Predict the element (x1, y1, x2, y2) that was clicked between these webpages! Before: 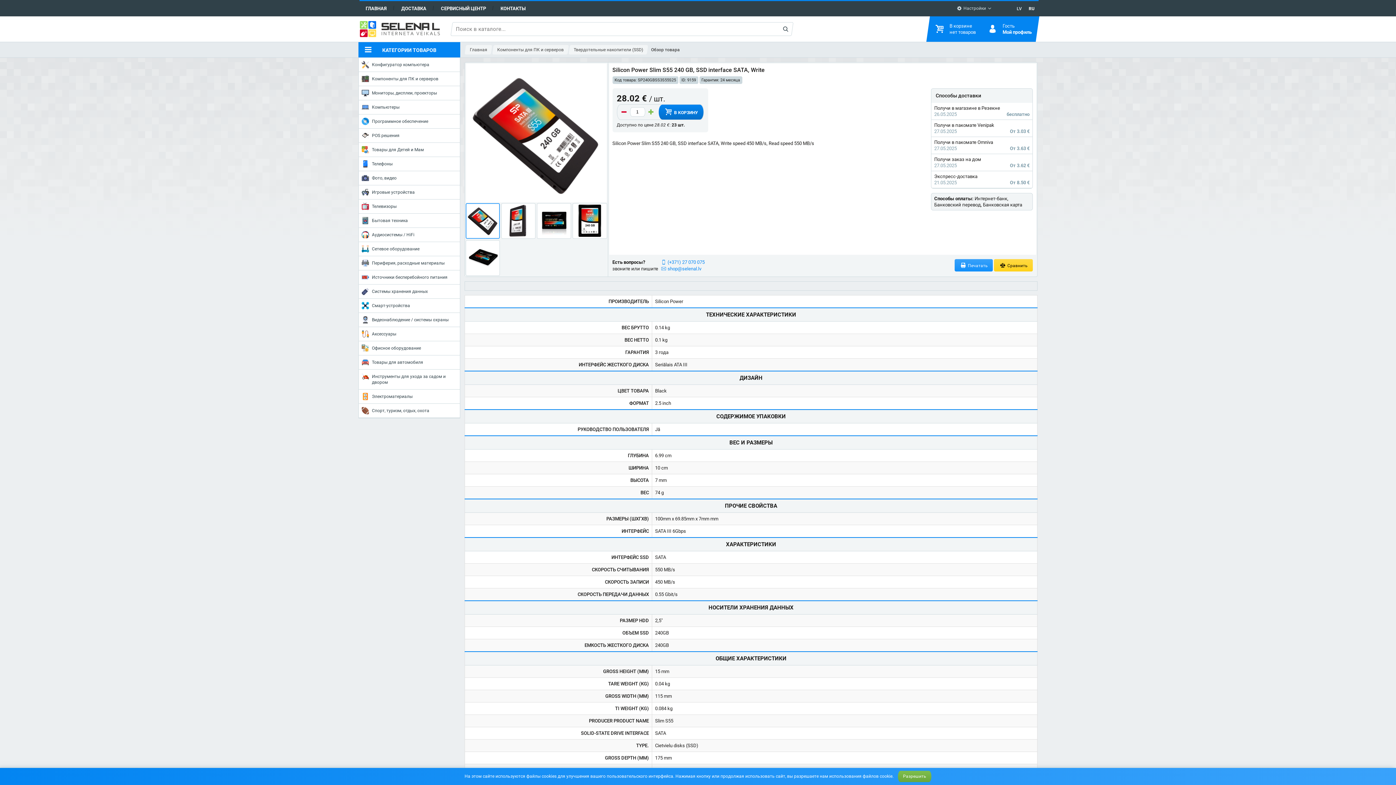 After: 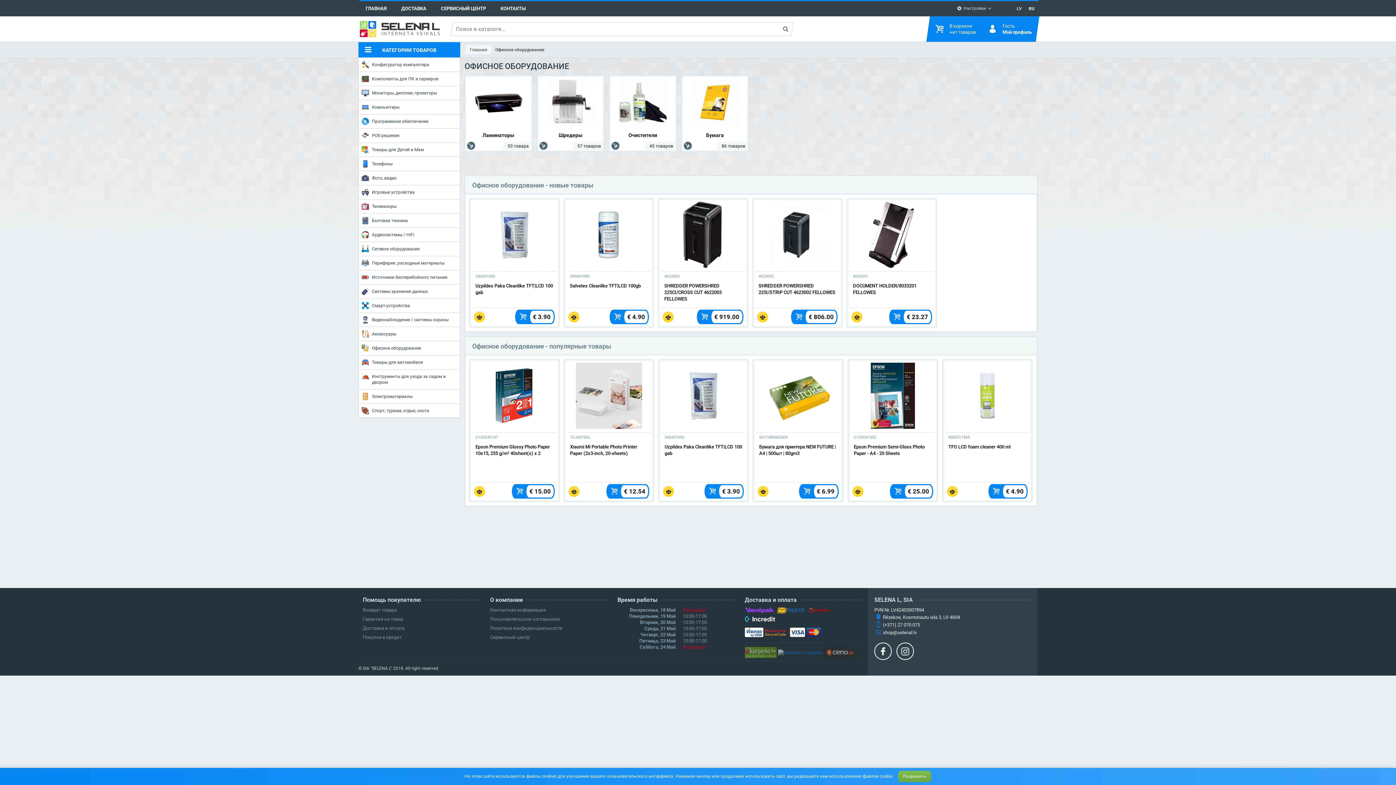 Action: bbox: (358, 341, 460, 355) label: Офисное оборудование